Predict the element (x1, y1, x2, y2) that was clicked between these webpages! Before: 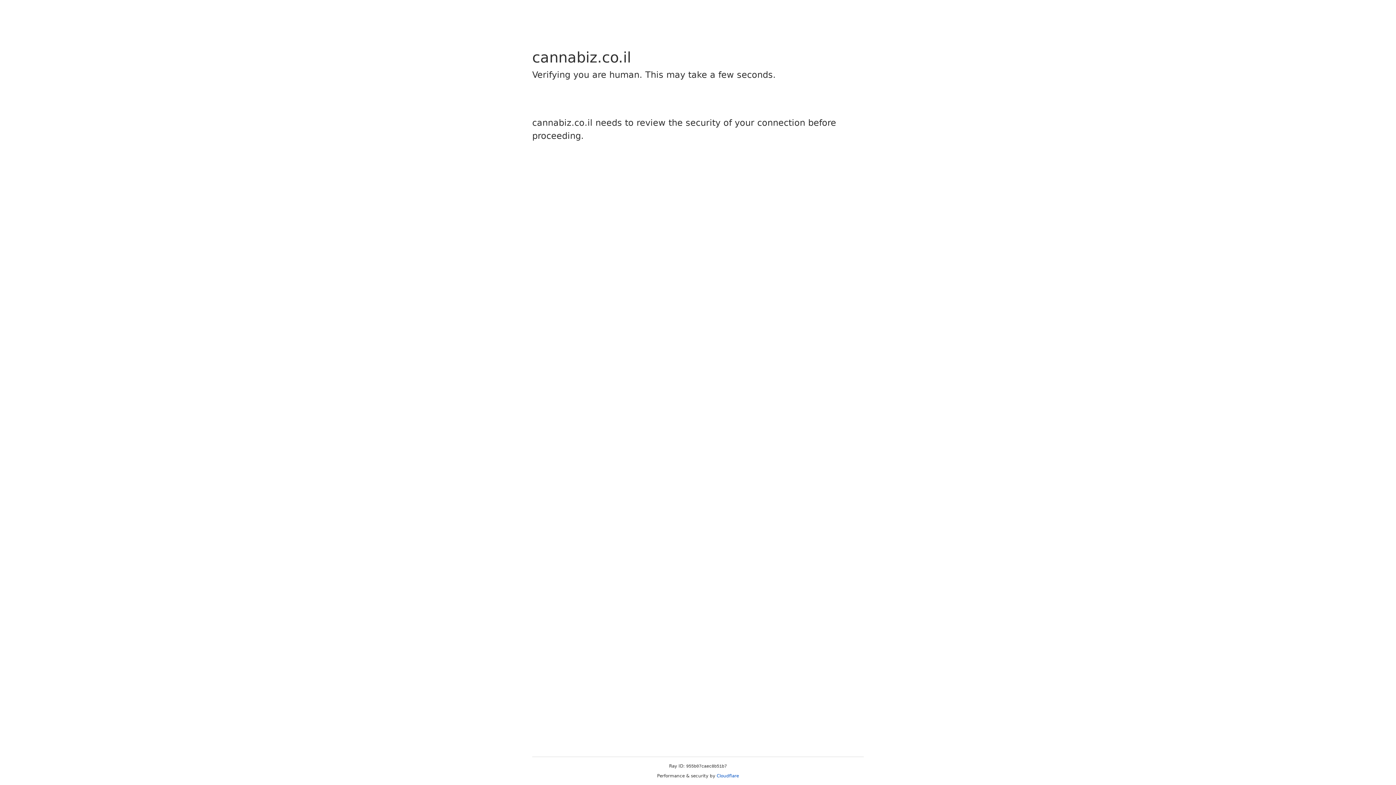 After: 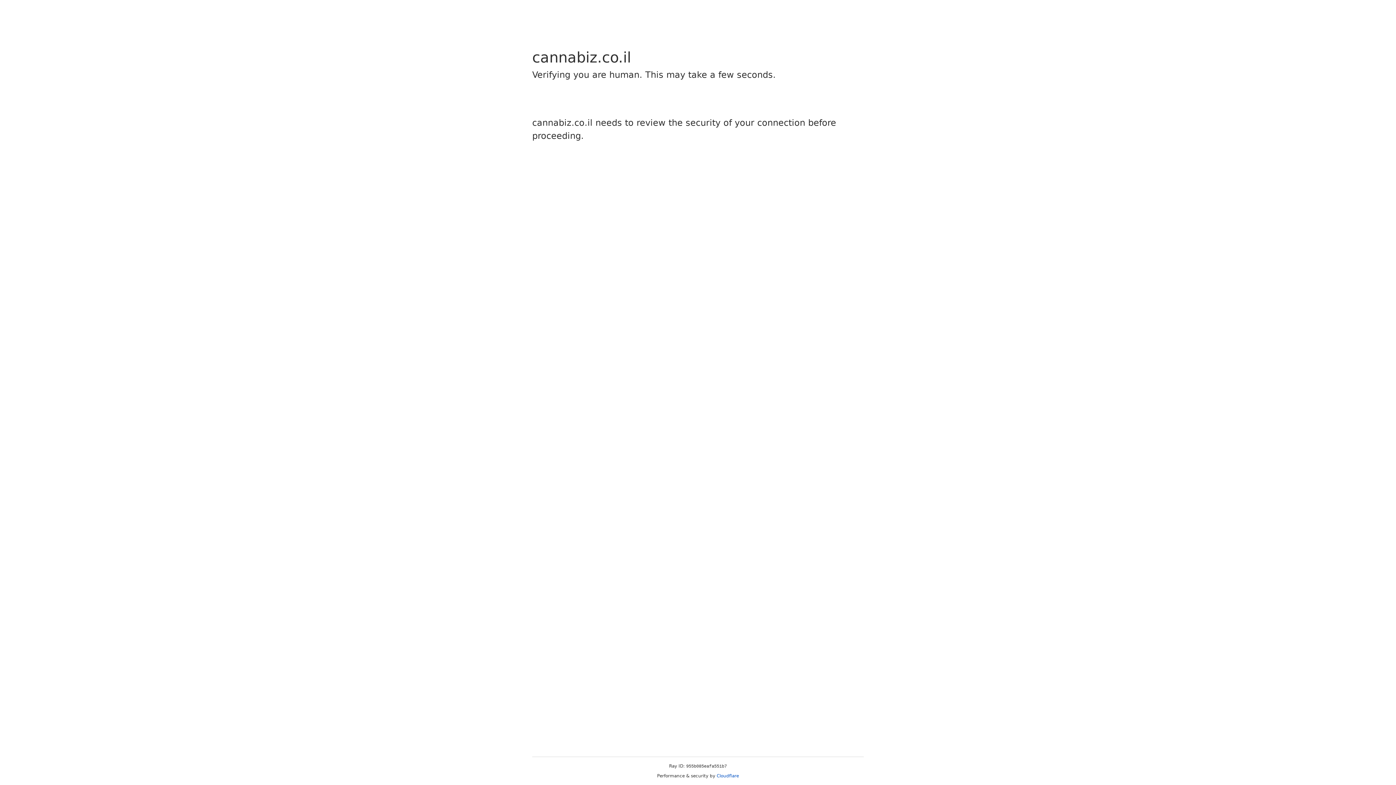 Action: label: Cloudflare bbox: (716, 773, 739, 778)